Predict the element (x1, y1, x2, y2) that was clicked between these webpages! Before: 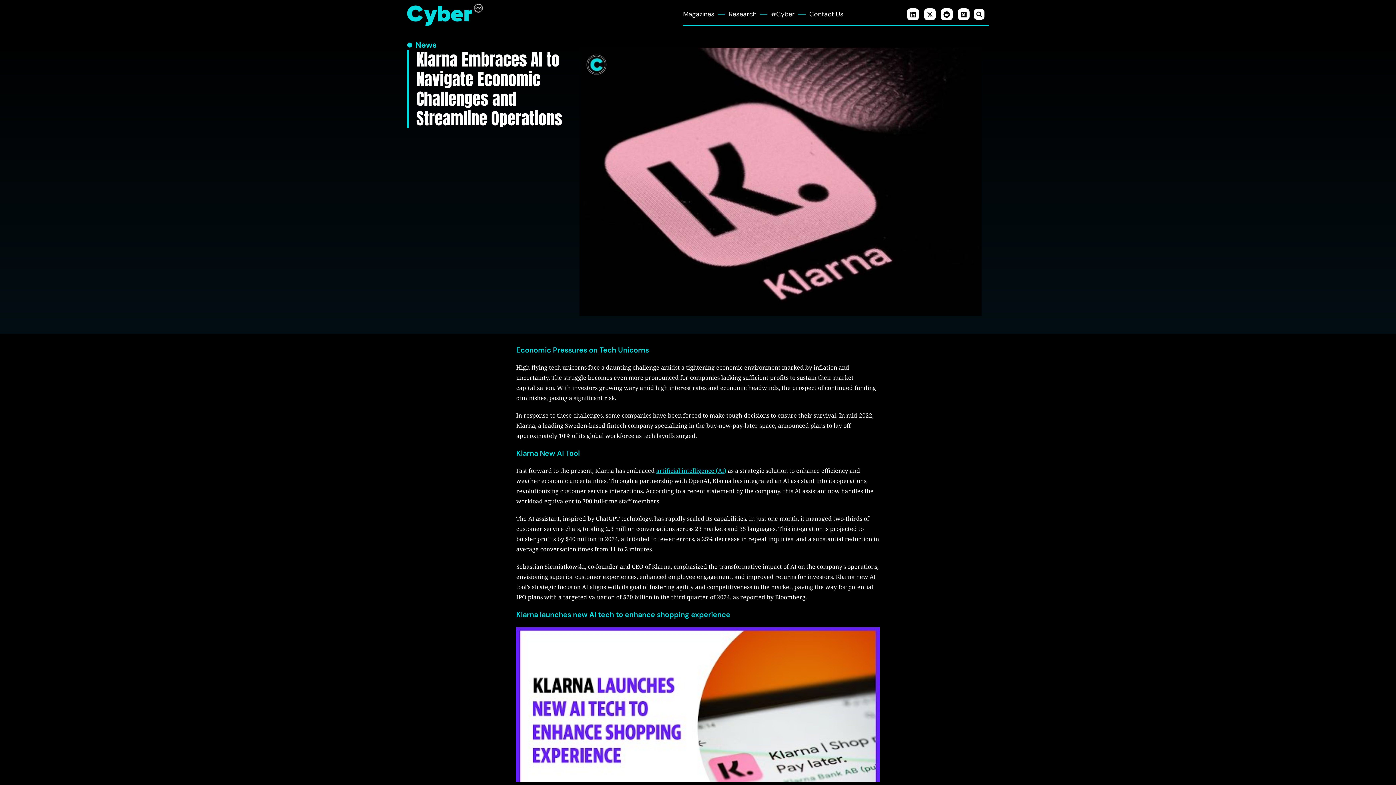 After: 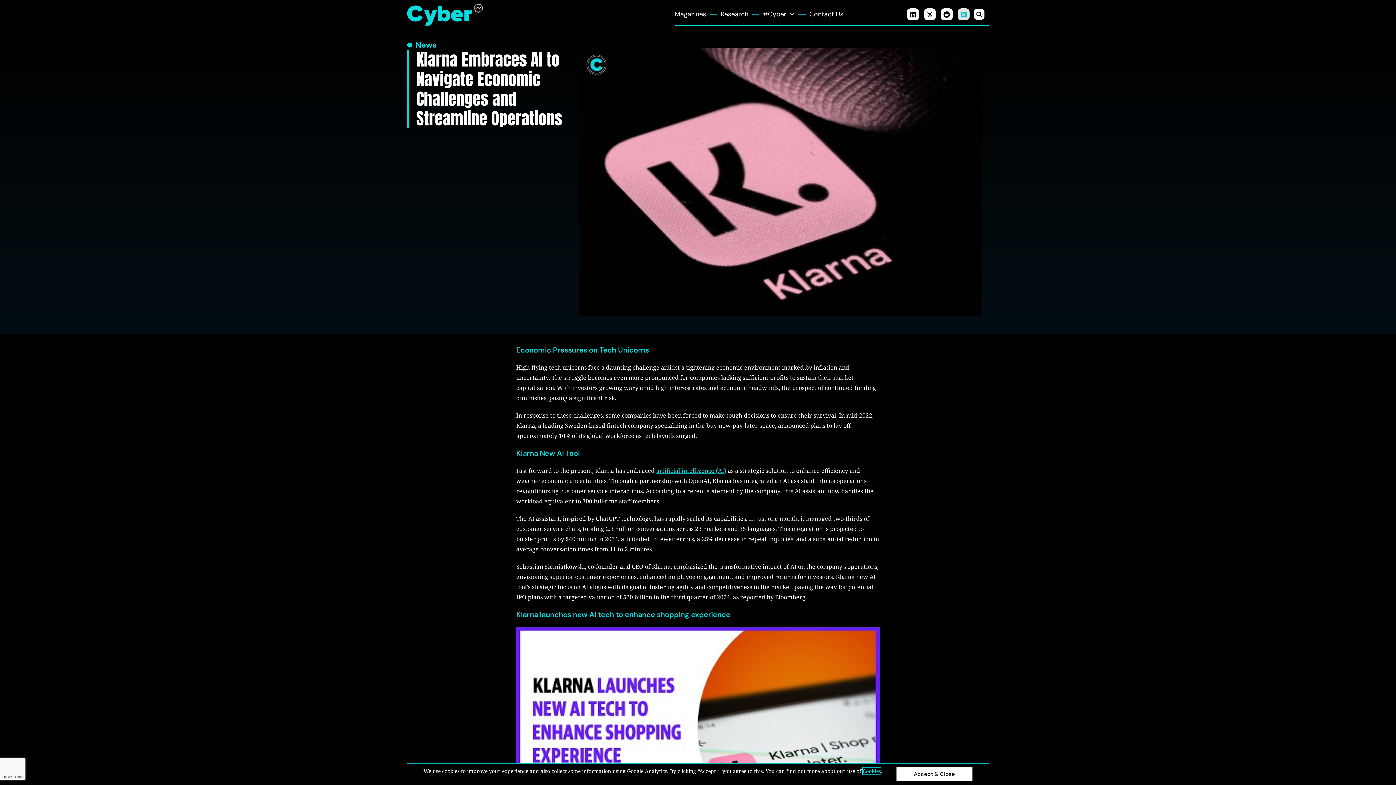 Action: label: Medium bbox: (958, 8, 969, 20)